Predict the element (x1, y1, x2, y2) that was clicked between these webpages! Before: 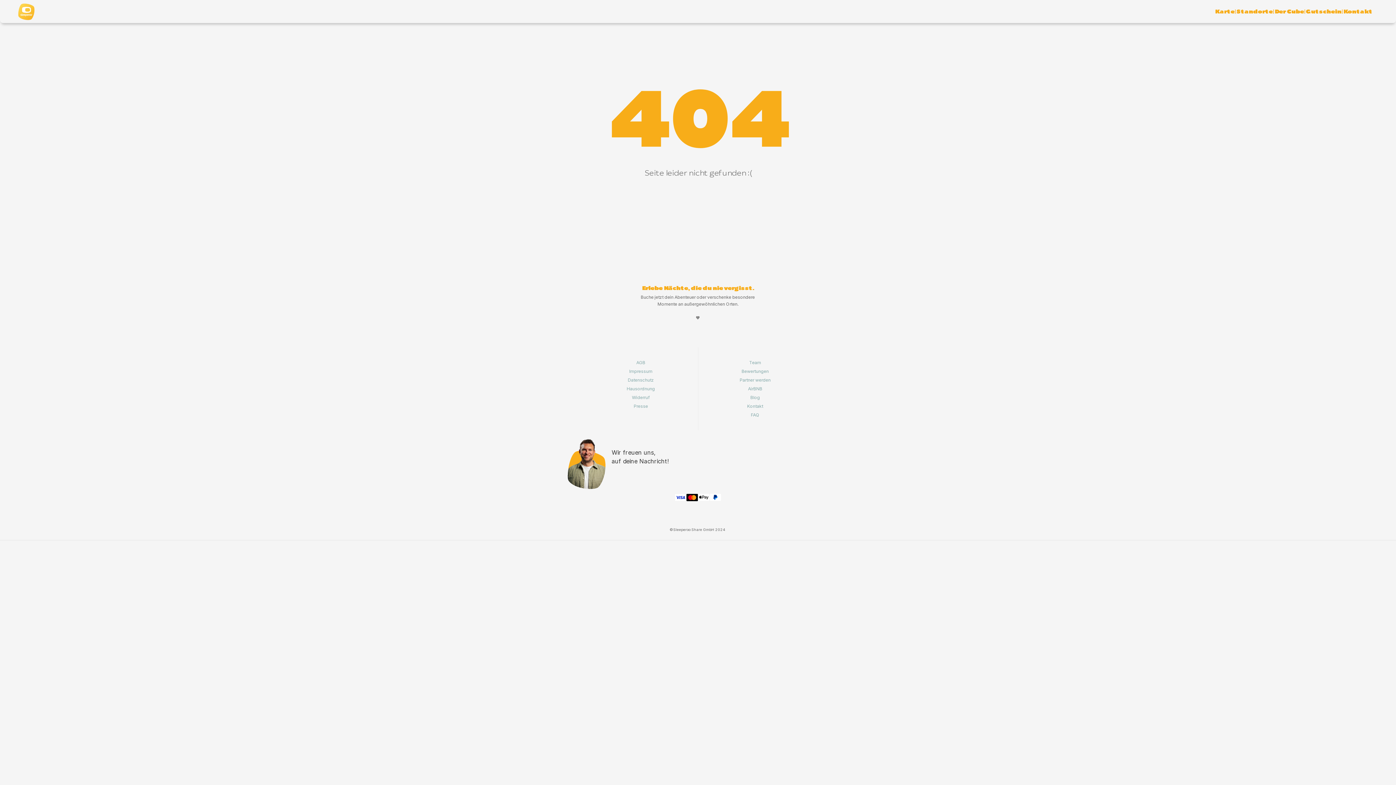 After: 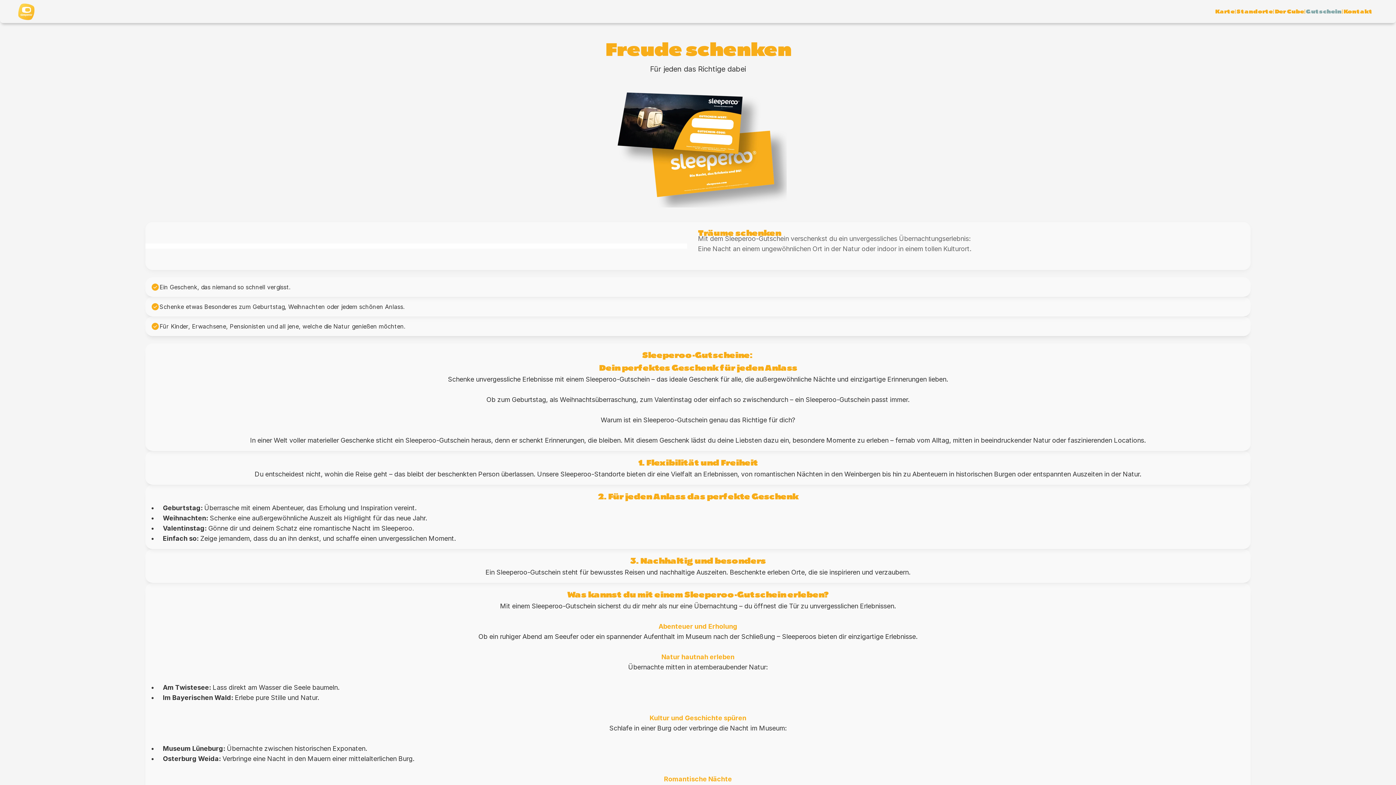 Action: bbox: (1306, 8, 1341, 15) label: Gutschein